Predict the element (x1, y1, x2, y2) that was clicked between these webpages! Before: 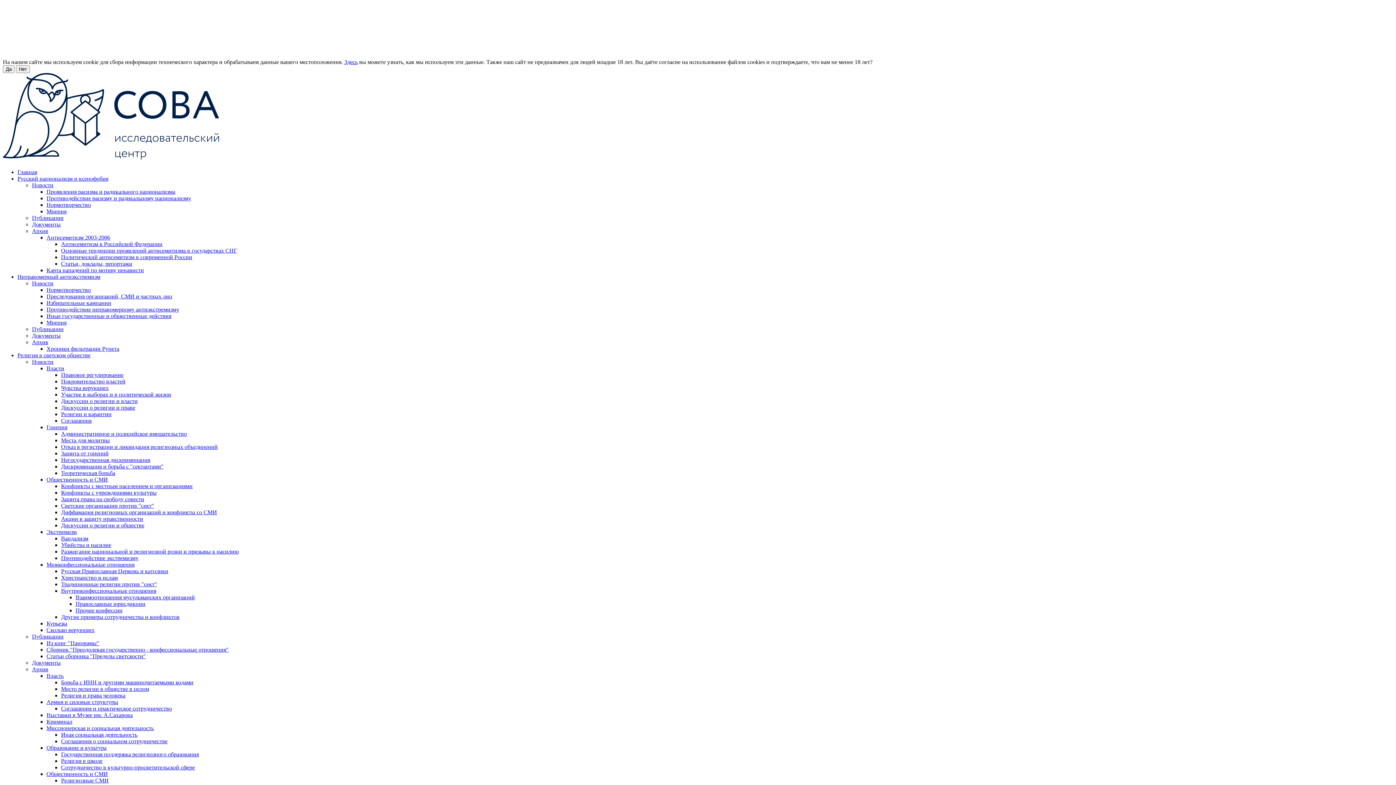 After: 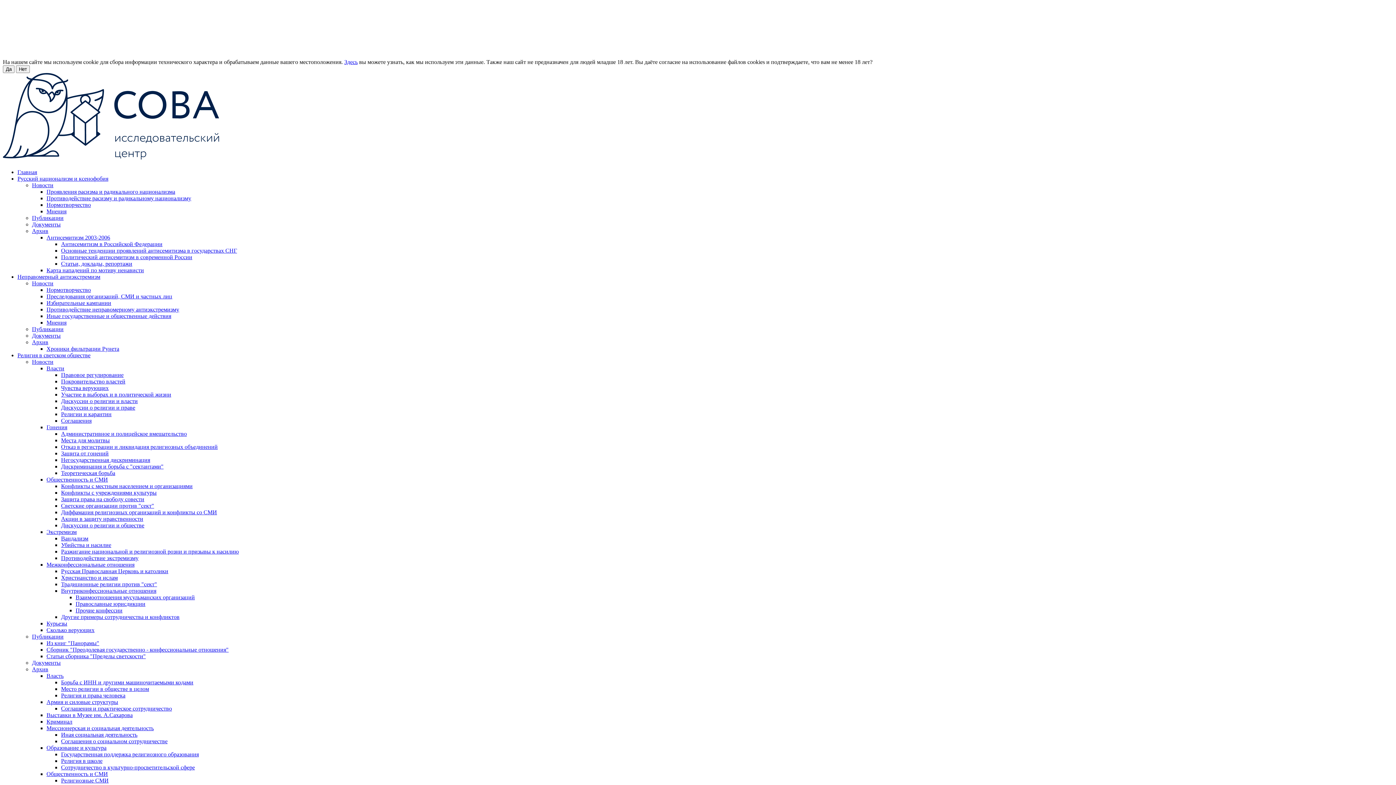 Action: label: Нормотворчество bbox: (46, 287, 90, 293)